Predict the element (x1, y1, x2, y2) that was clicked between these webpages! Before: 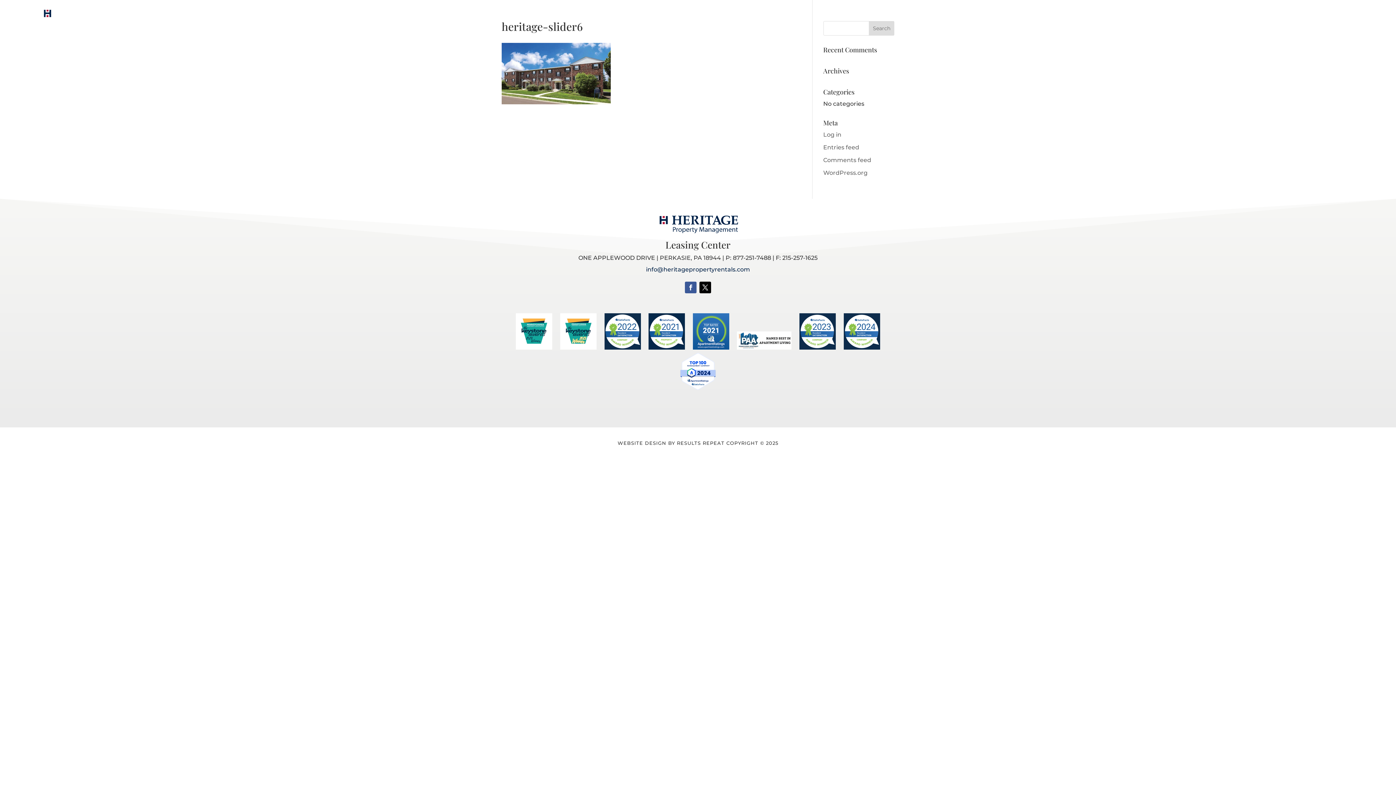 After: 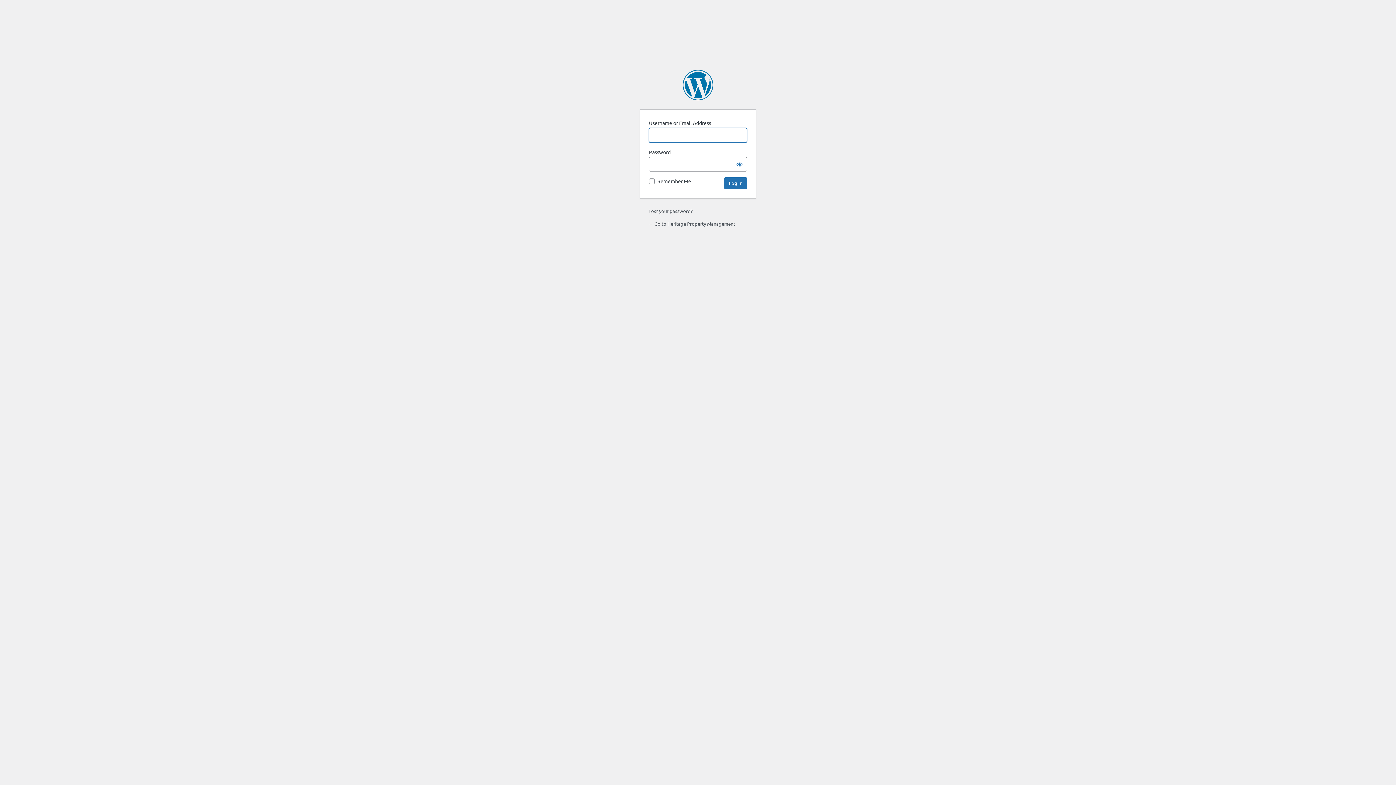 Action: label: Log in bbox: (823, 131, 841, 138)